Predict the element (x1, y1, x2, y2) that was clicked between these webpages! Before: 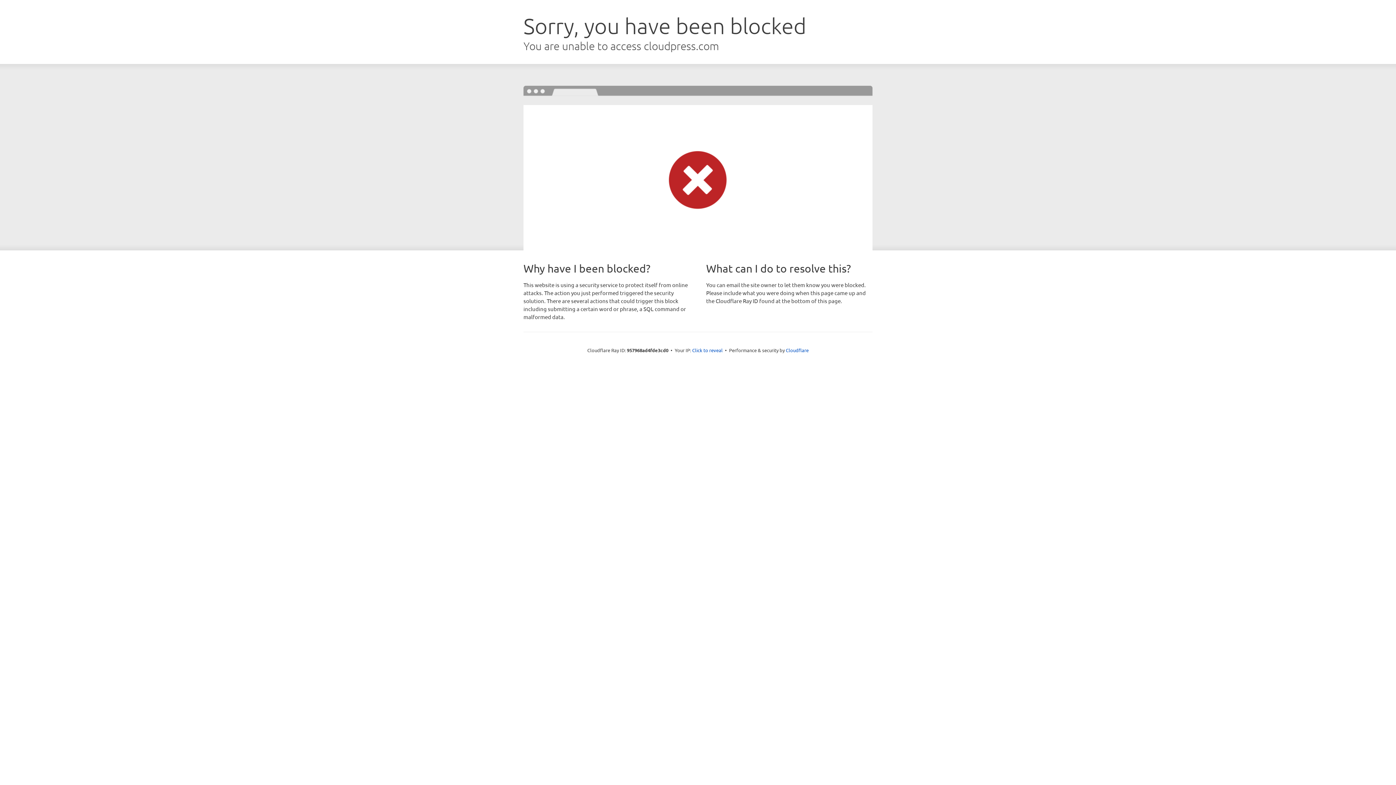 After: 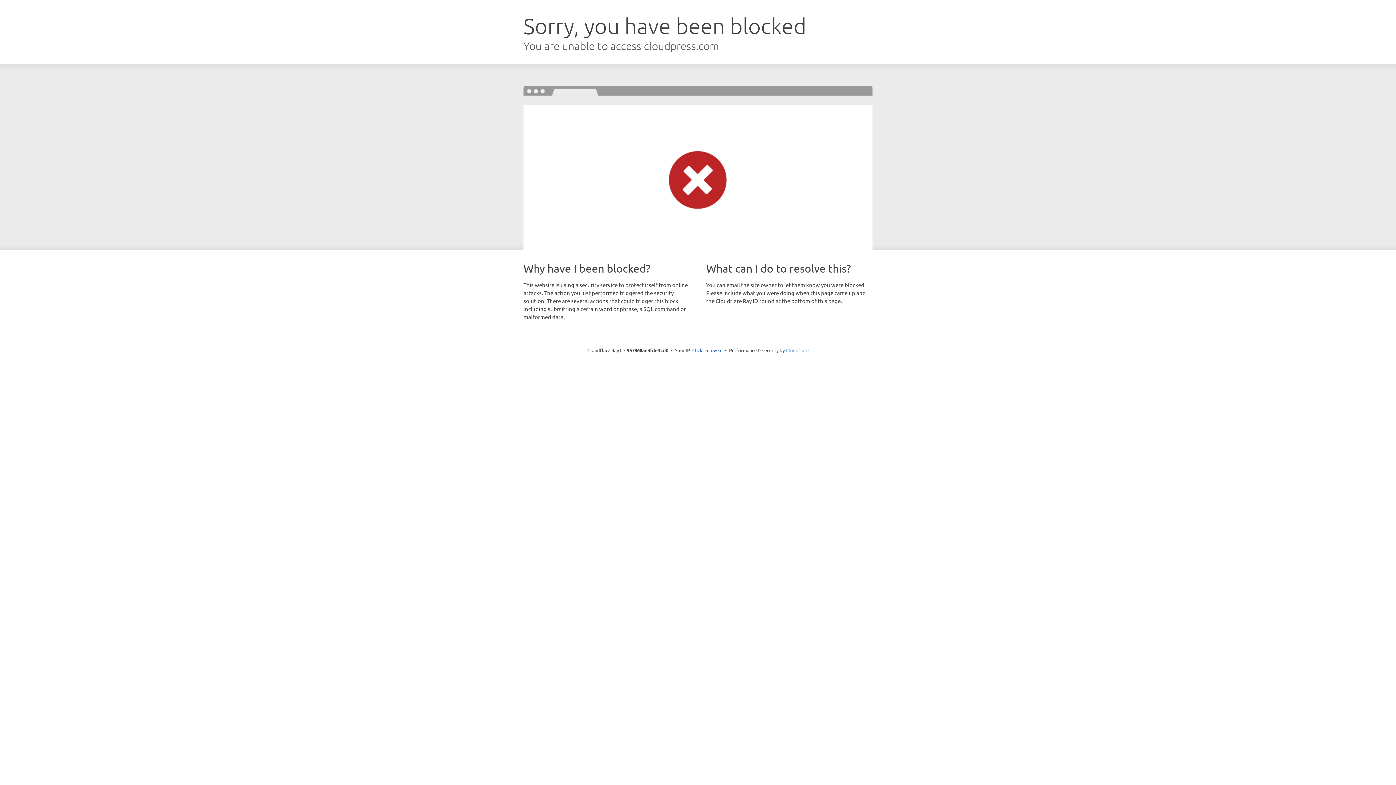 Action: label: Cloudflare bbox: (786, 347, 808, 353)